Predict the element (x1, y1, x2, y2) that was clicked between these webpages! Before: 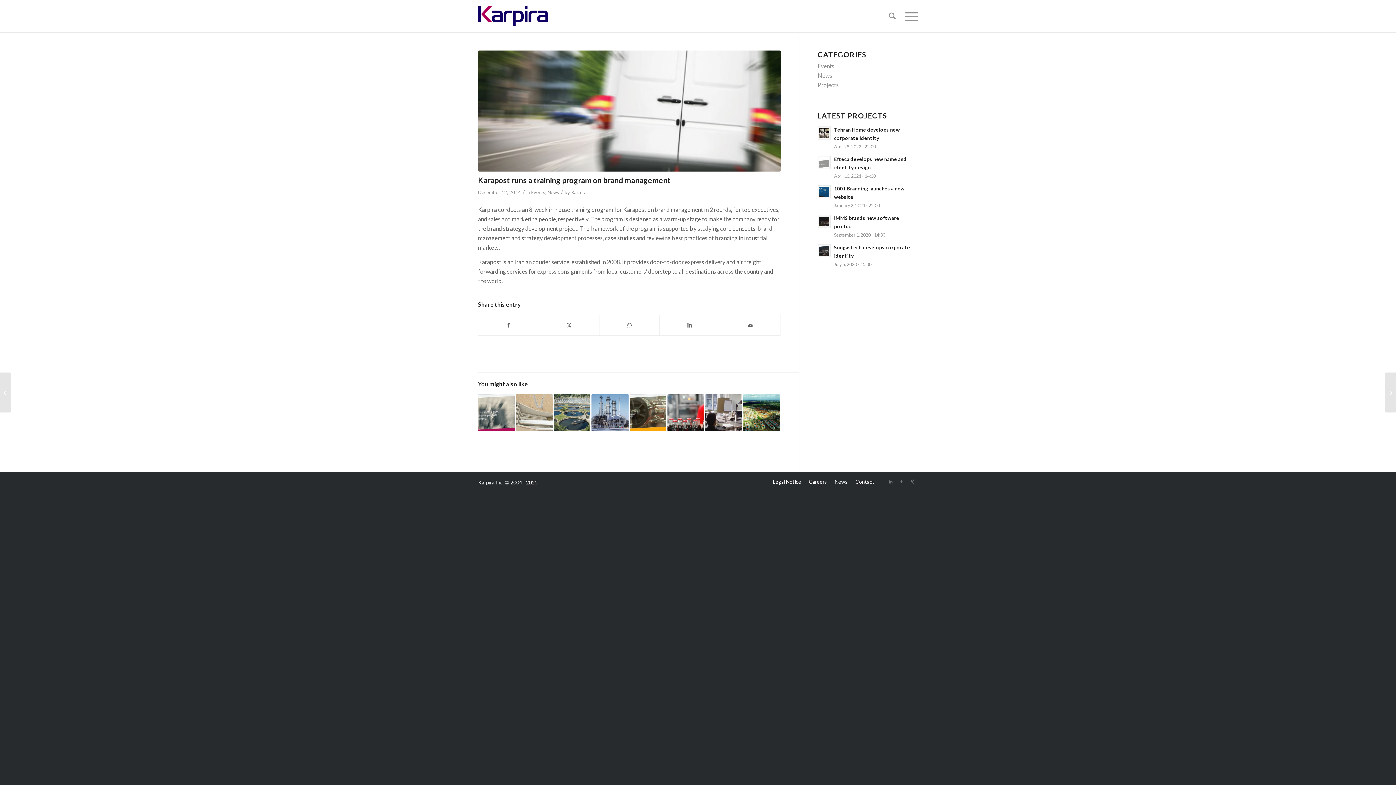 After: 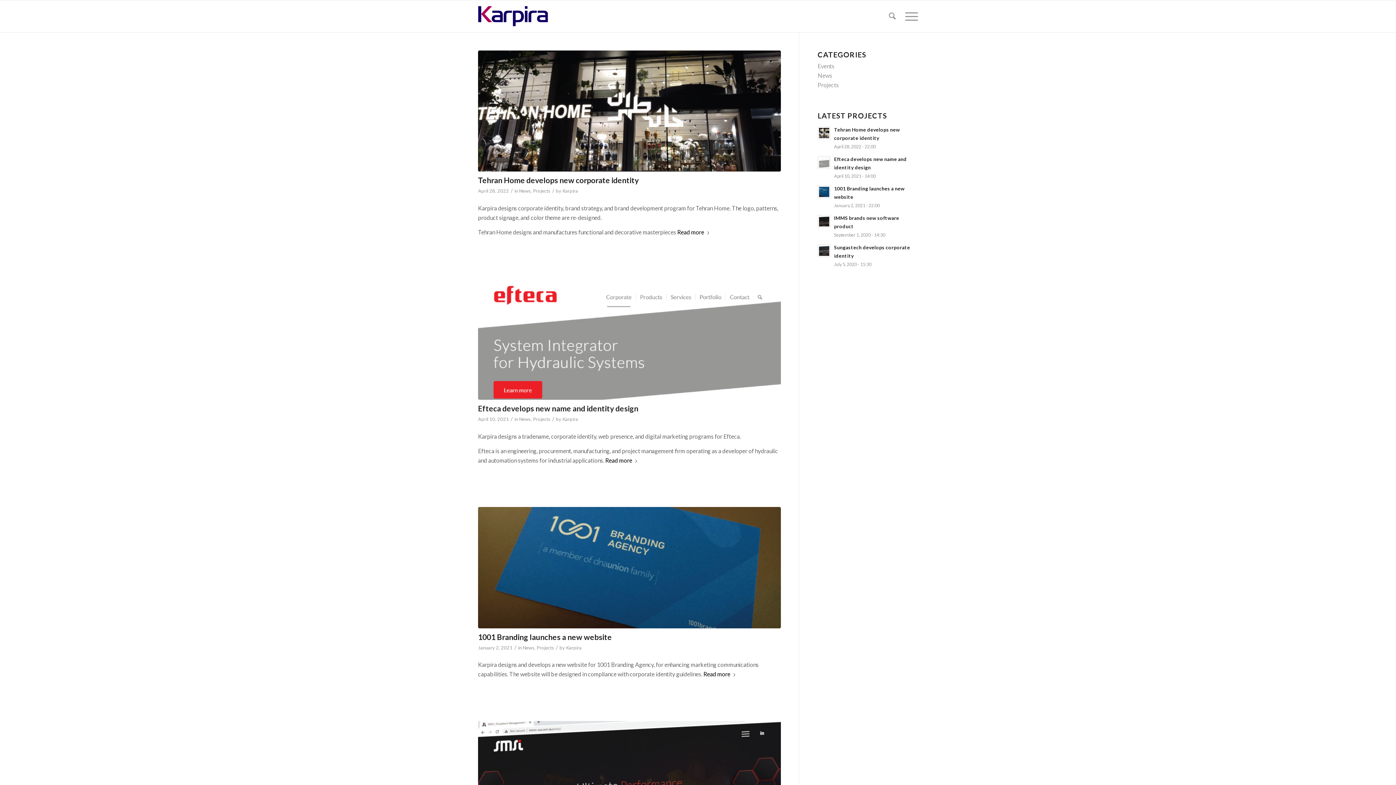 Action: bbox: (817, 81, 839, 88) label: Projects